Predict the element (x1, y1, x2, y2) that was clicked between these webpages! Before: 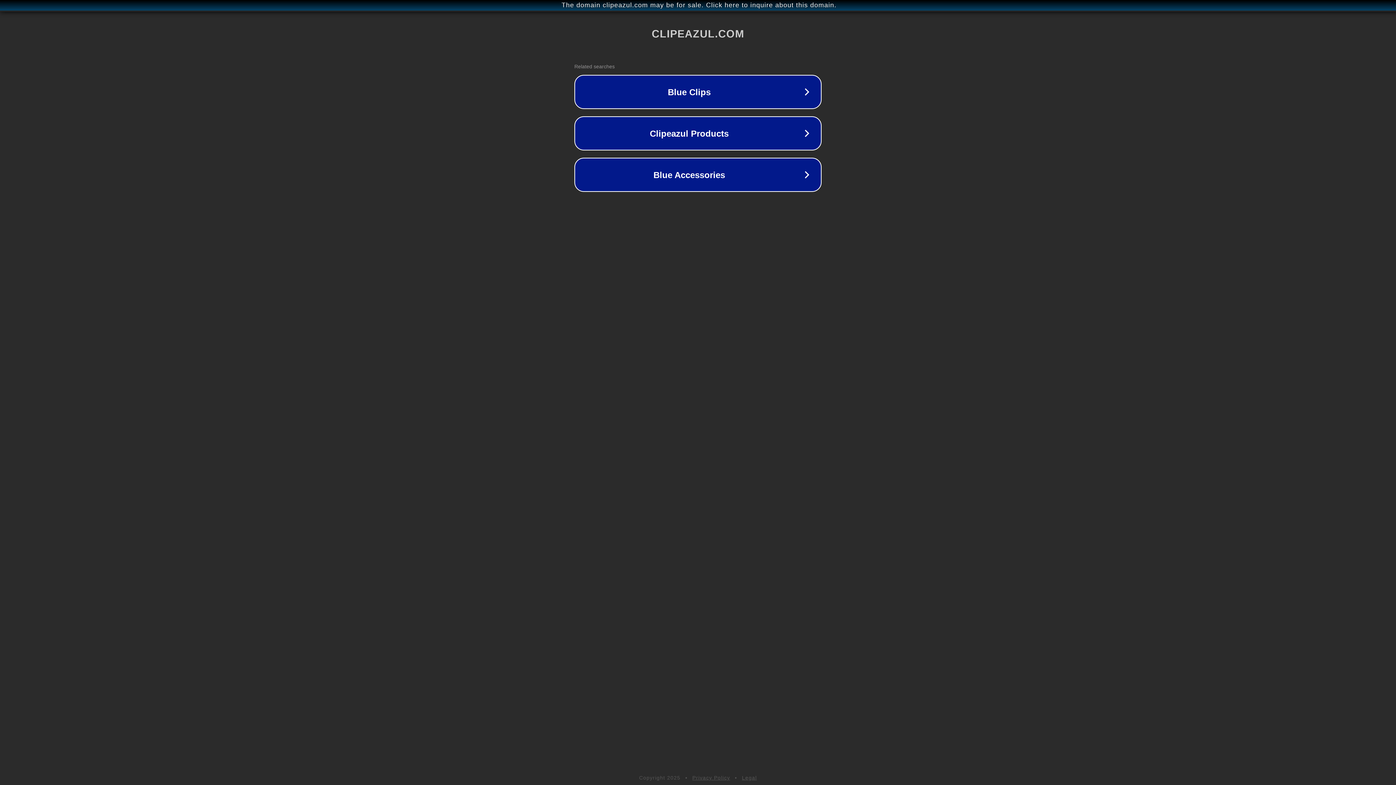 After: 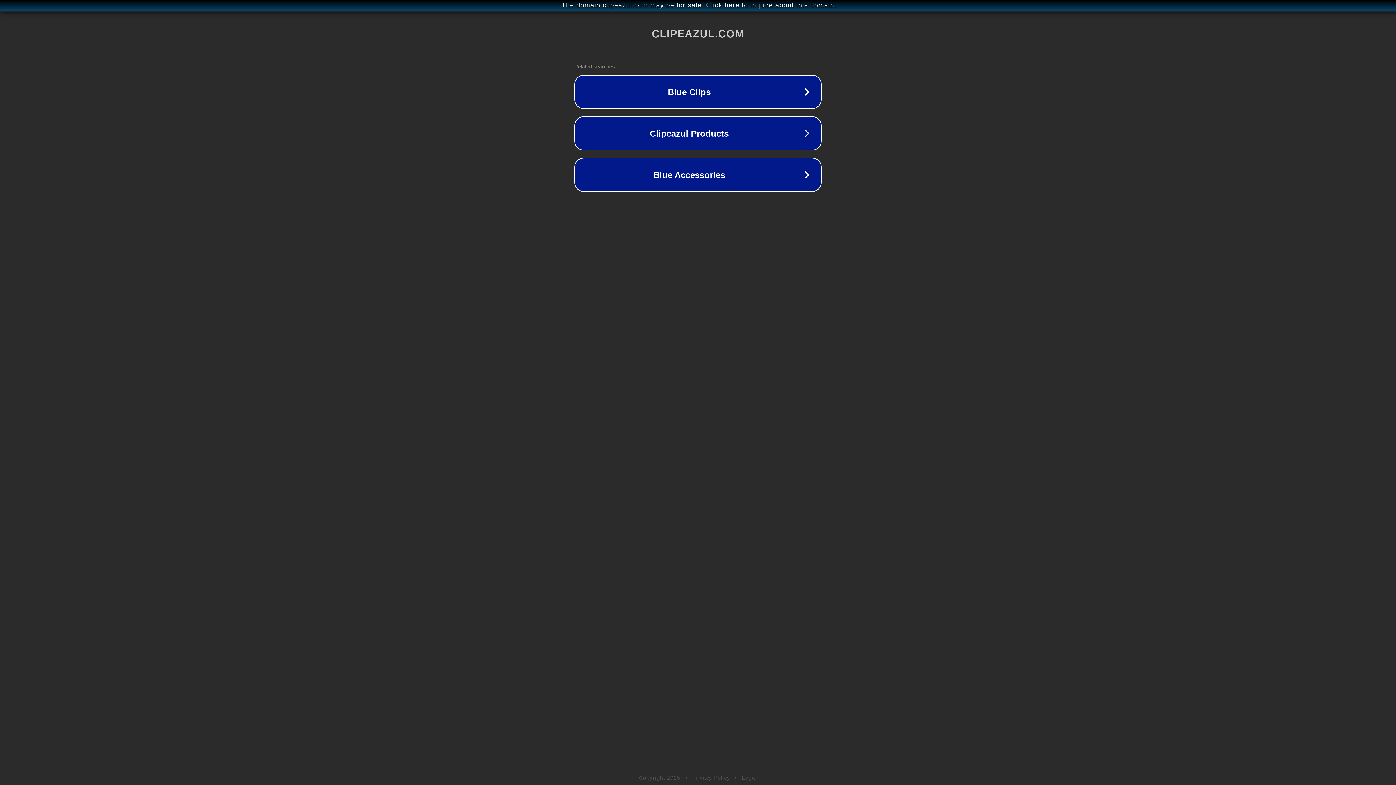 Action: bbox: (742, 775, 757, 781) label: Legal